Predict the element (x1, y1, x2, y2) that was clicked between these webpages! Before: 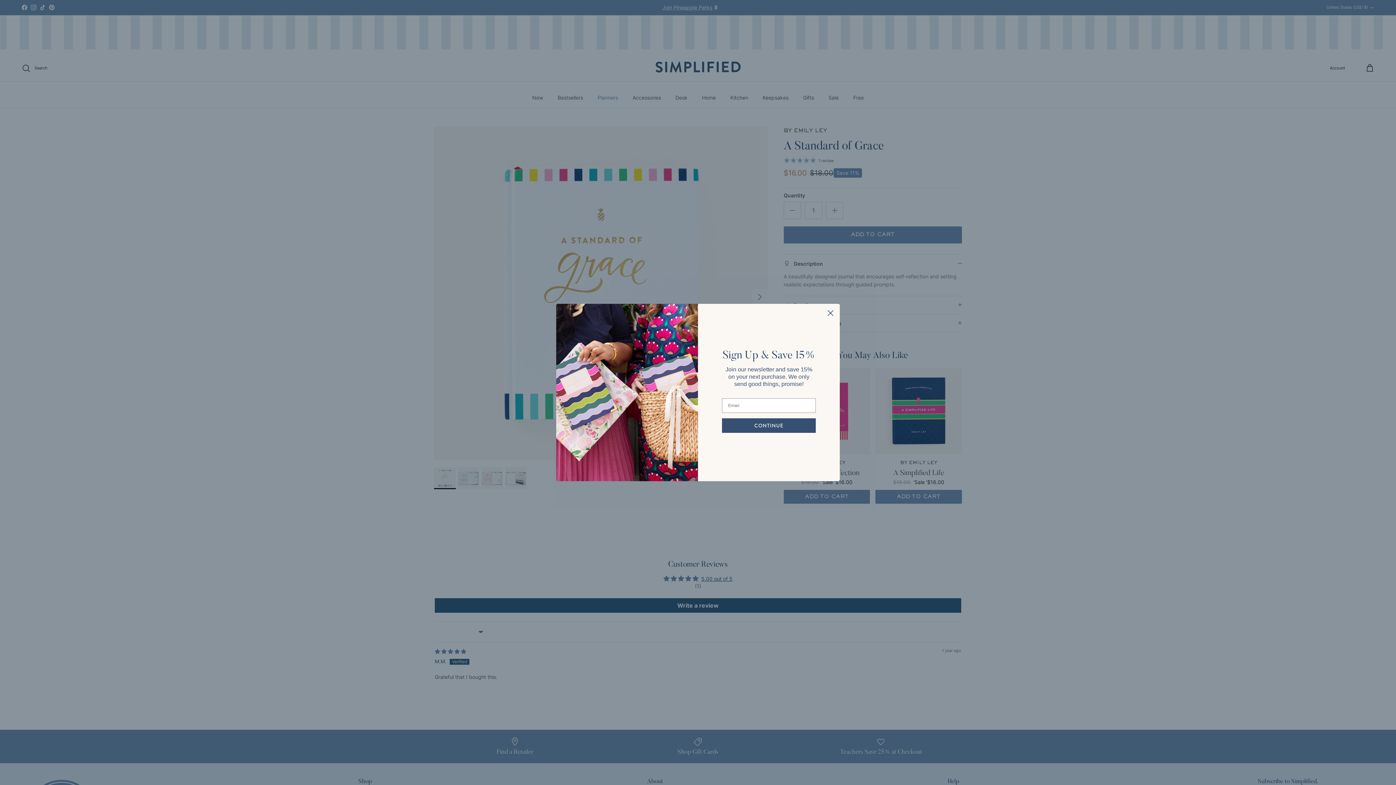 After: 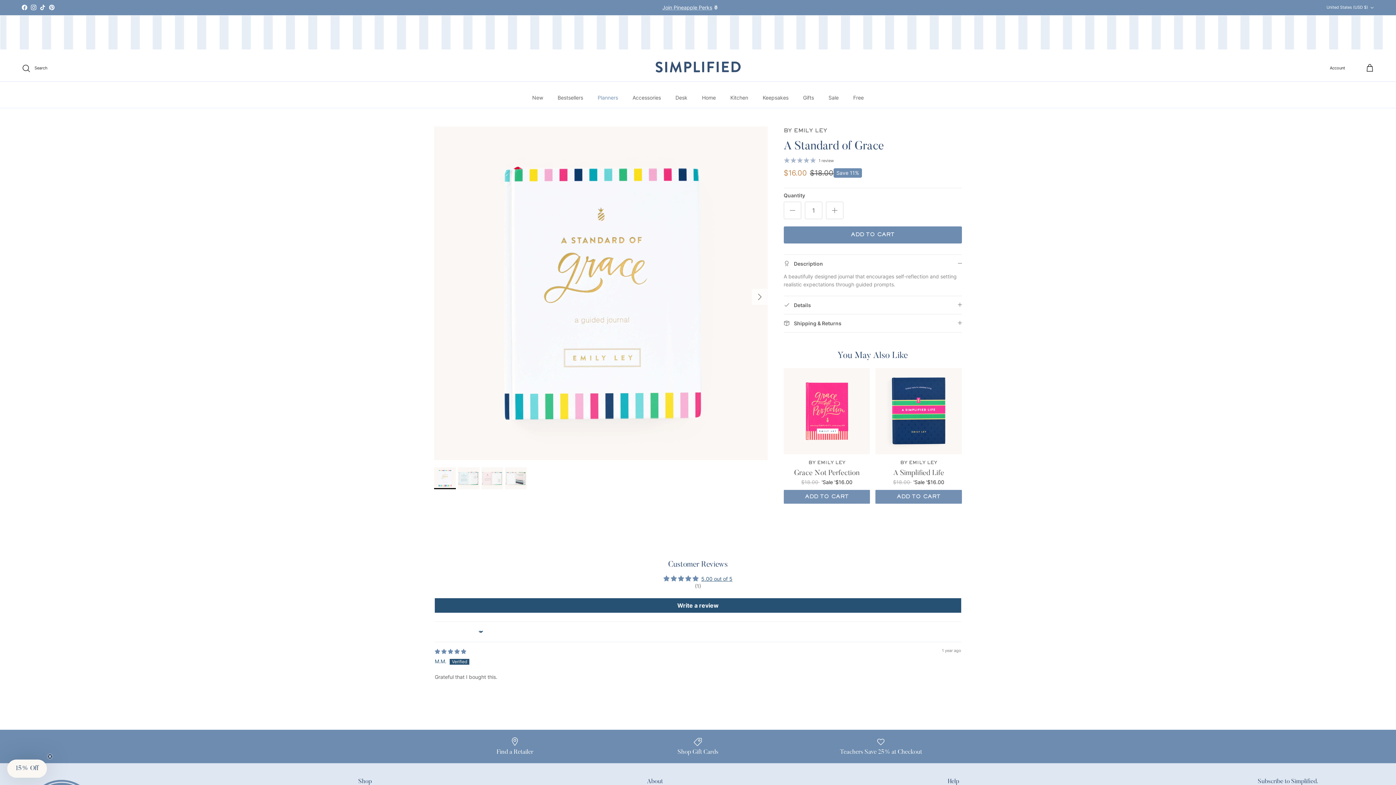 Action: label: Close dialog bbox: (824, 307, 837, 319)